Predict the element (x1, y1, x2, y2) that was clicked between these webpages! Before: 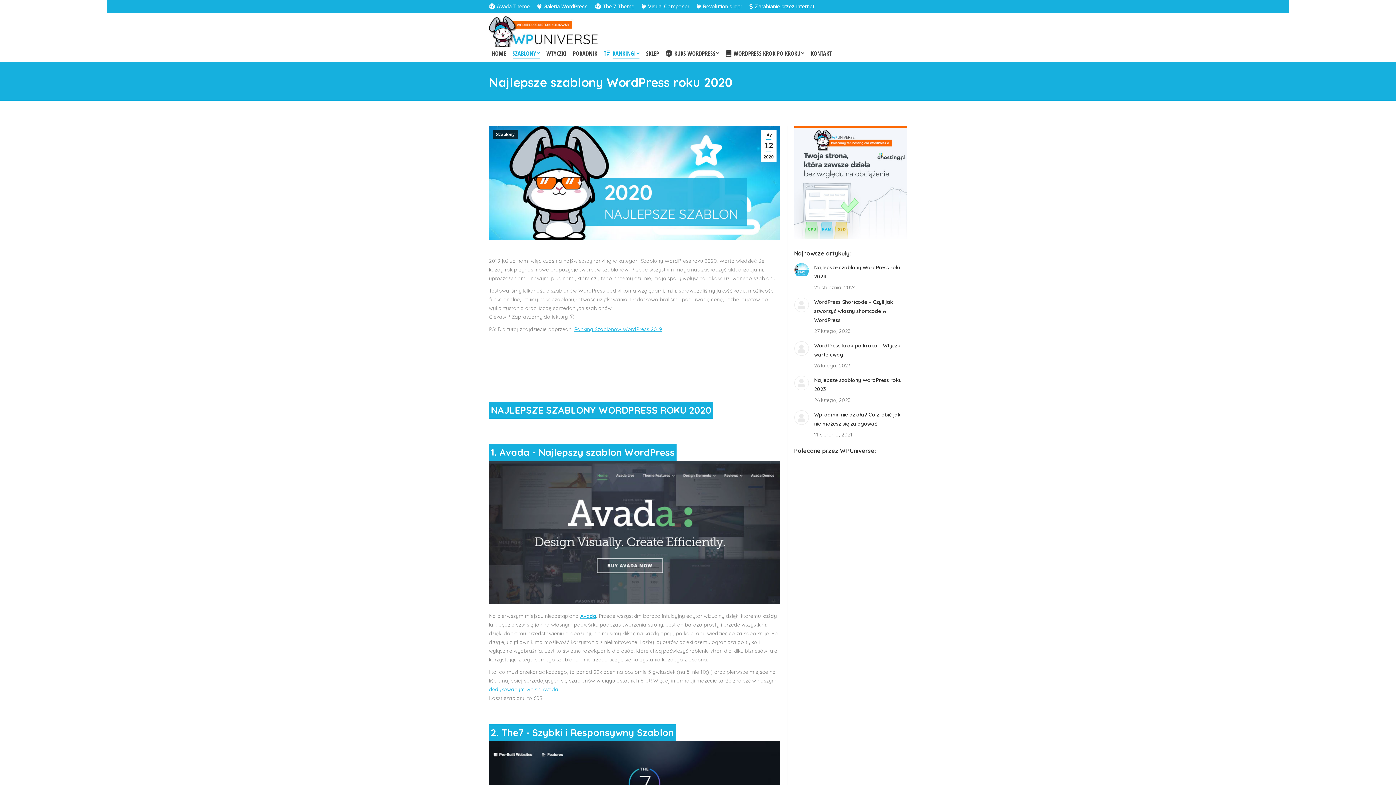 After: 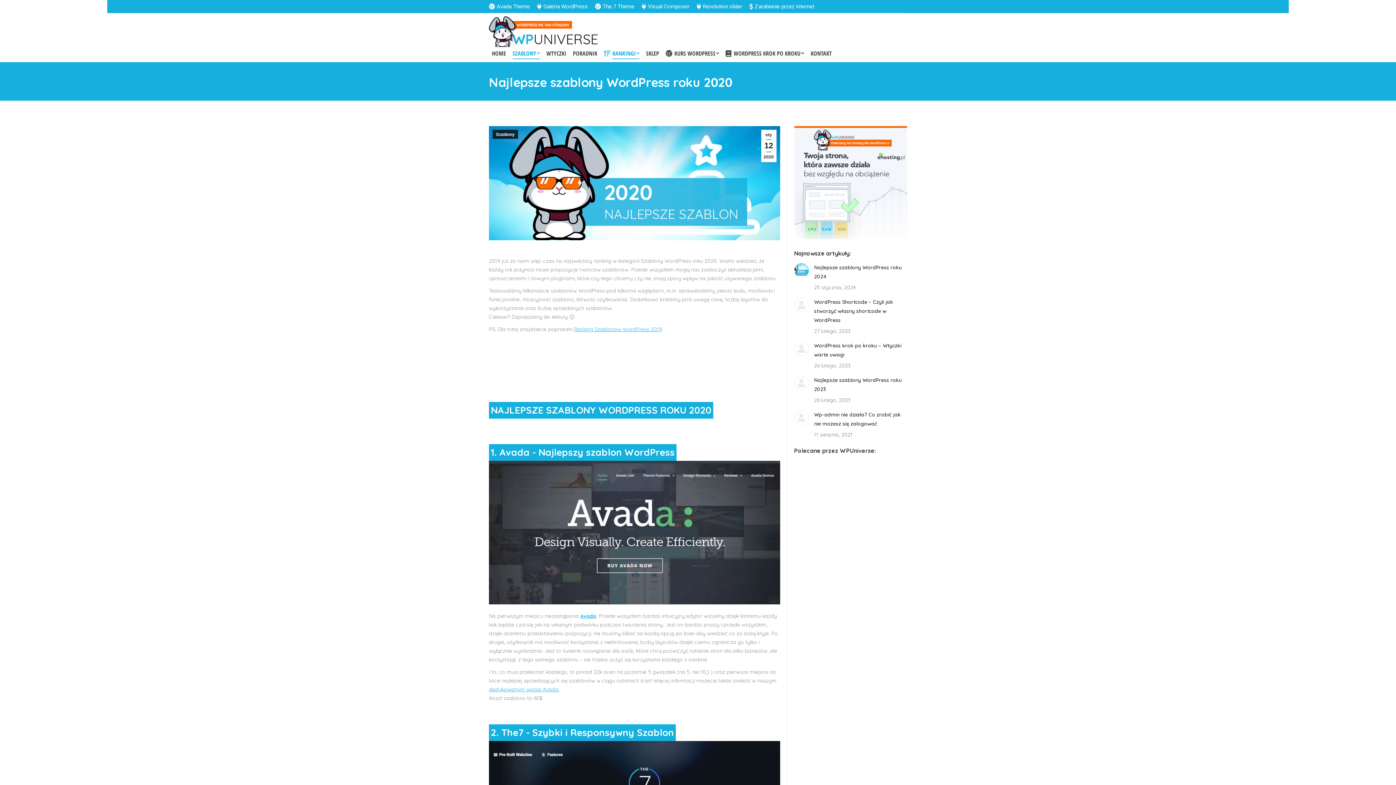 Action: bbox: (489, 460, 780, 604)